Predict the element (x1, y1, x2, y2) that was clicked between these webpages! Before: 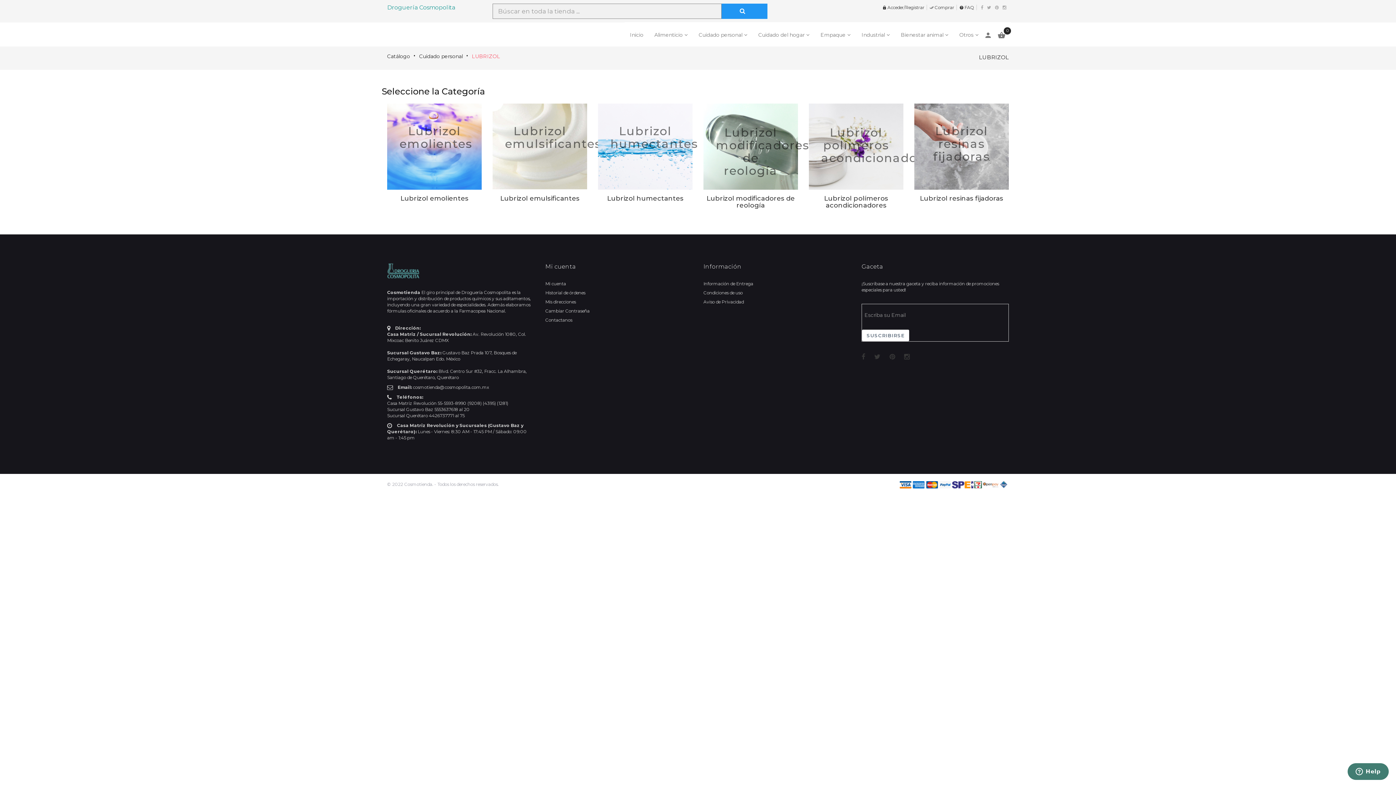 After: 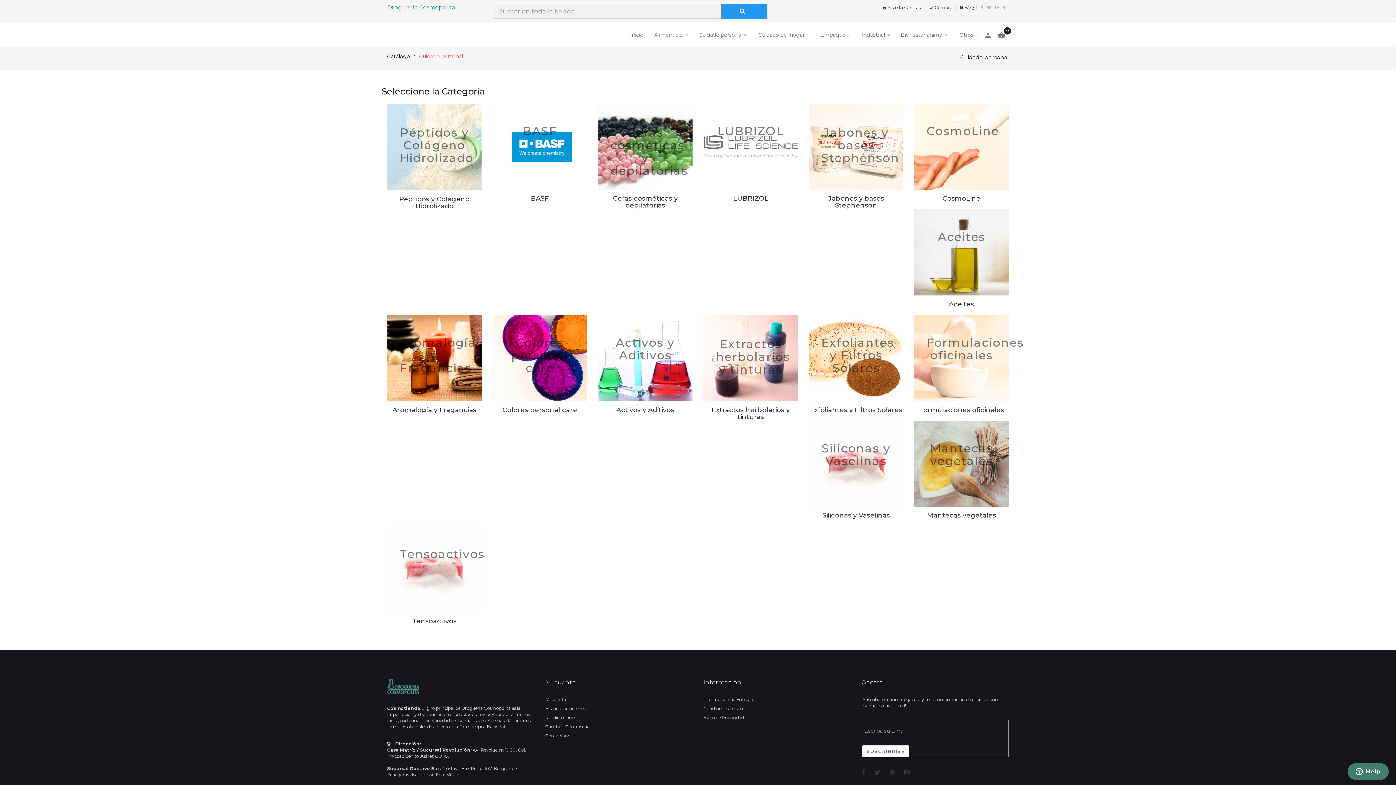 Action: bbox: (419, 53, 462, 59) label: Cuidado personal